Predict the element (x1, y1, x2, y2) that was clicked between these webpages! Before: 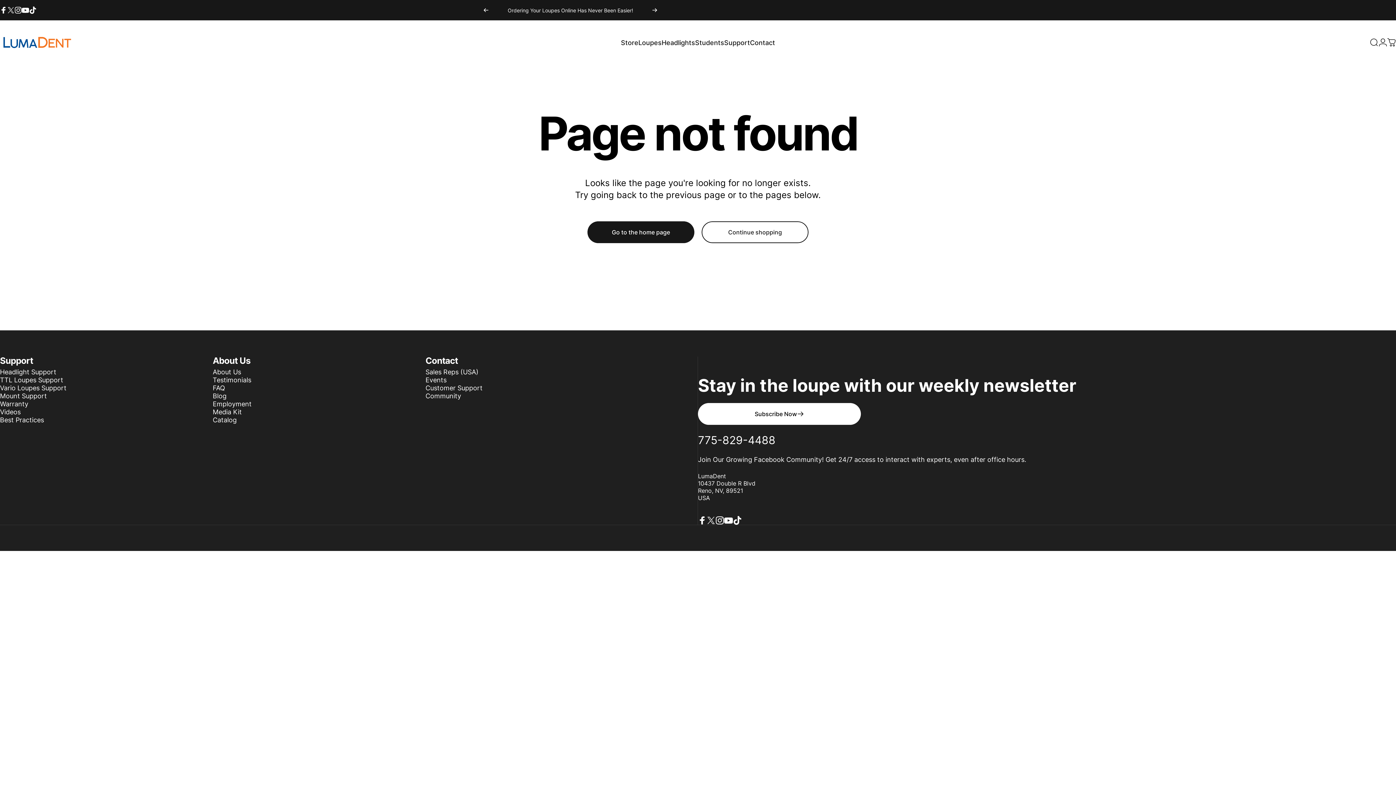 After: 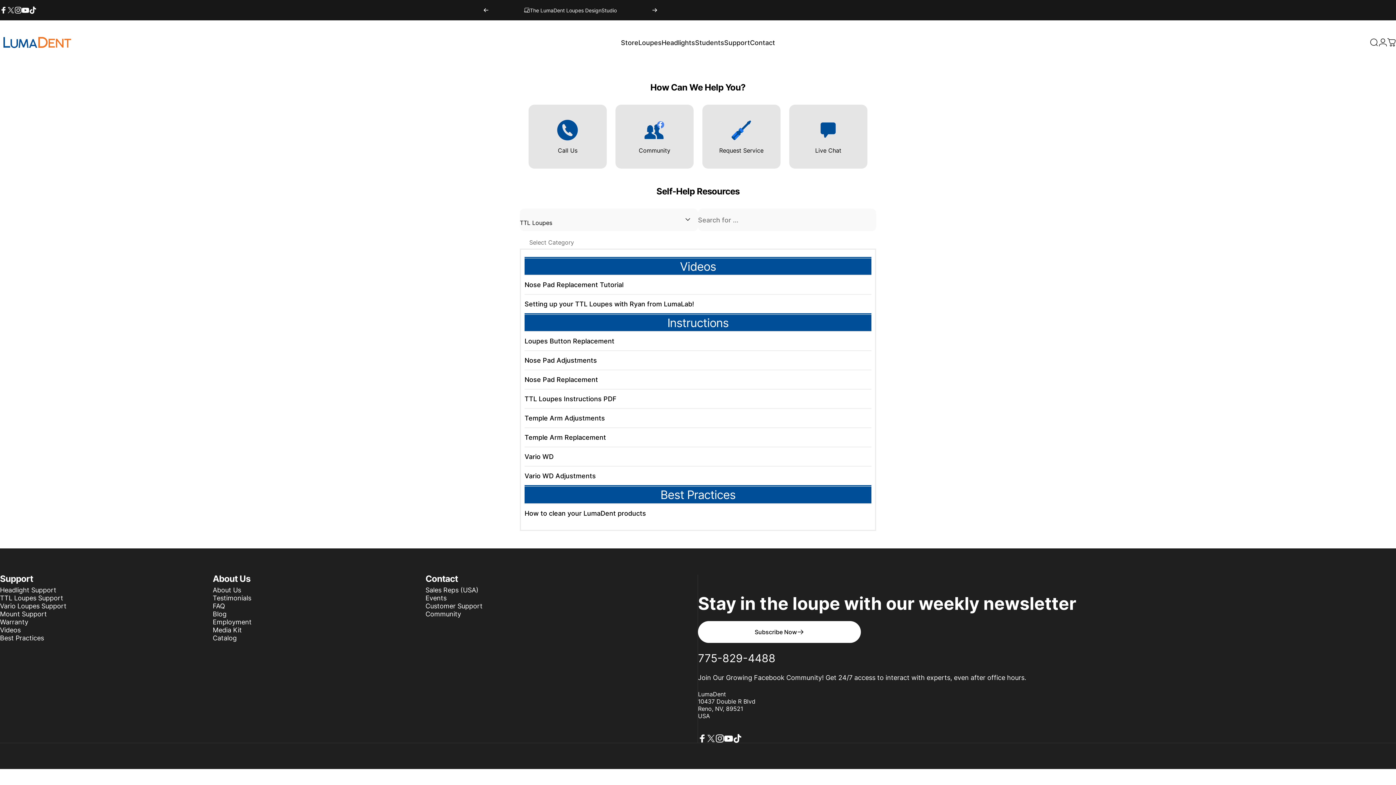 Action: label: TTL Loupes Support bbox: (0, 376, 63, 384)